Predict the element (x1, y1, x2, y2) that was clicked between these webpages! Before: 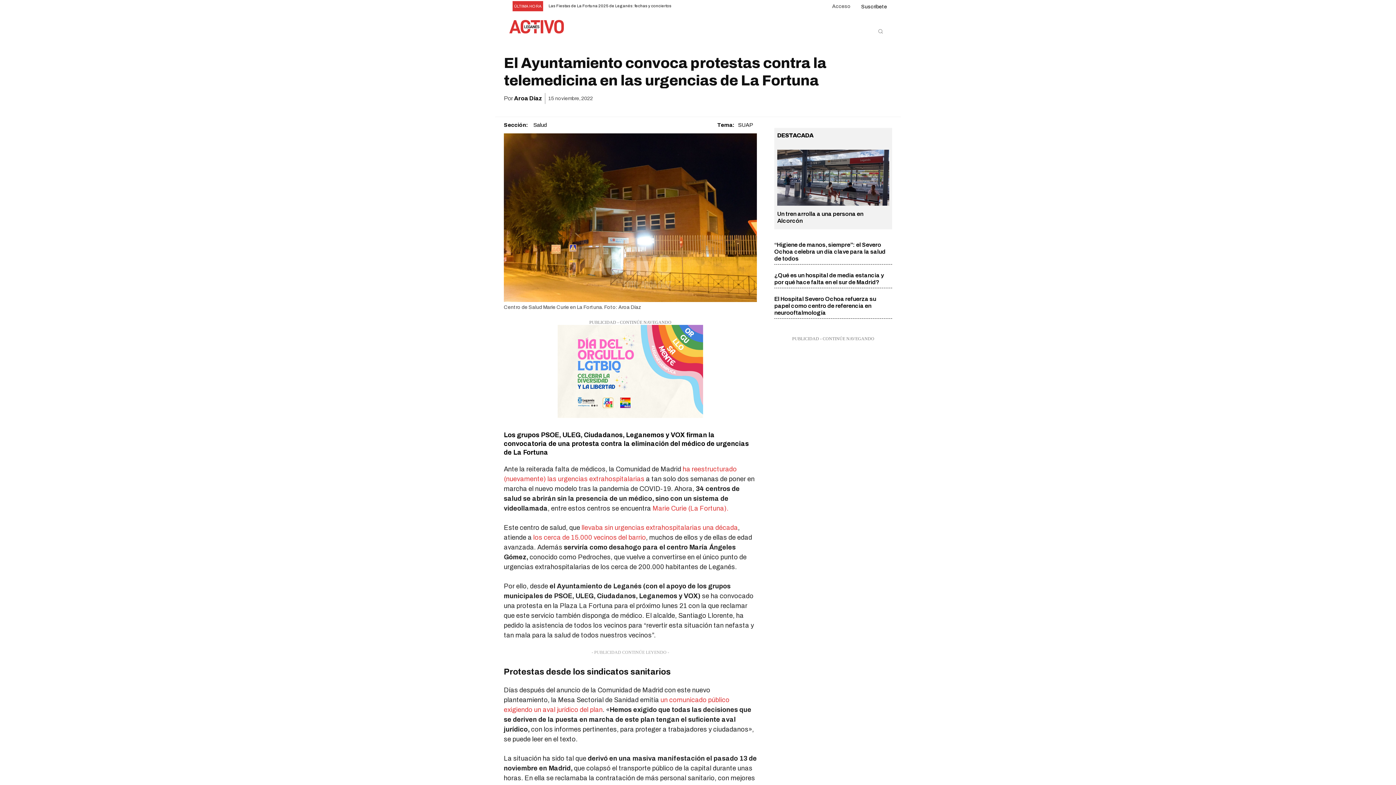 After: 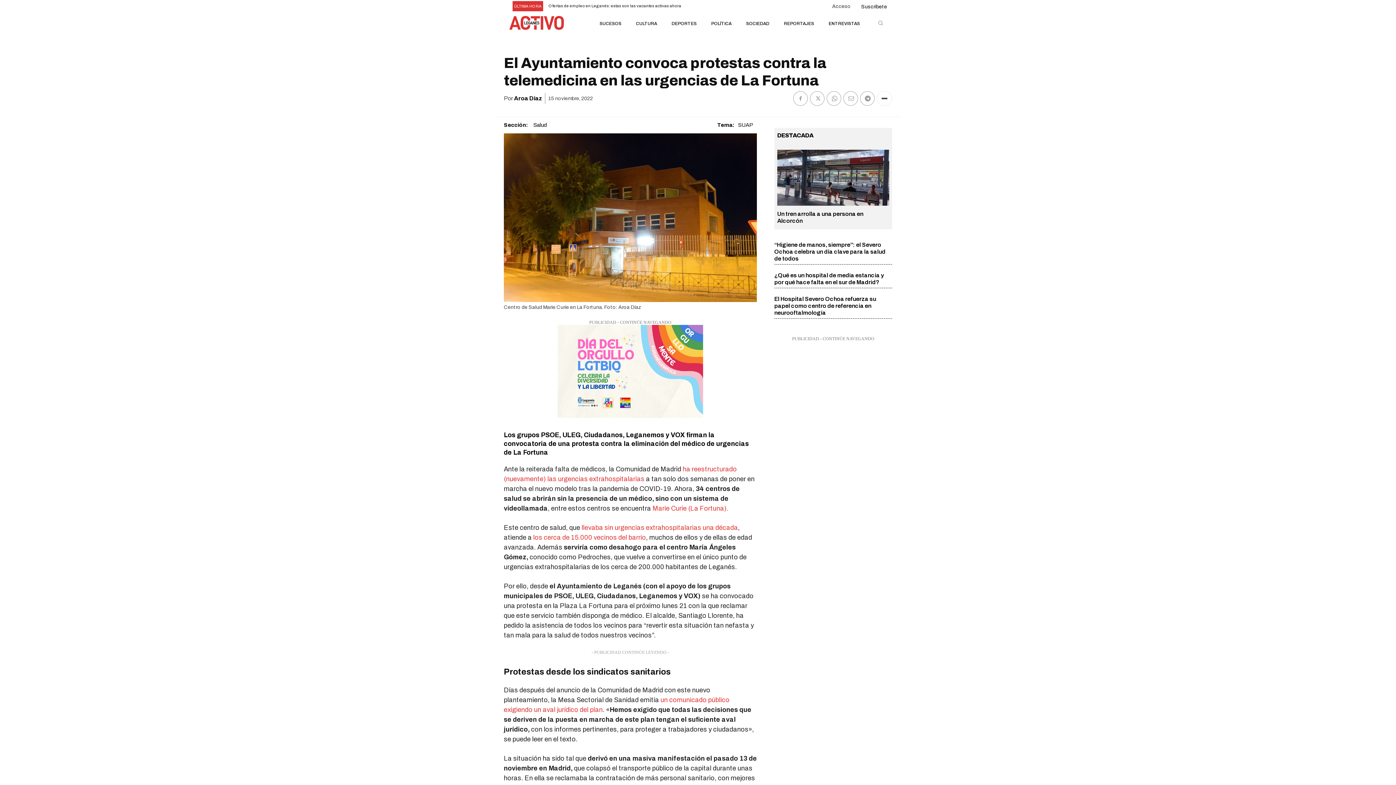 Action: bbox: (877, 91, 892, 105)